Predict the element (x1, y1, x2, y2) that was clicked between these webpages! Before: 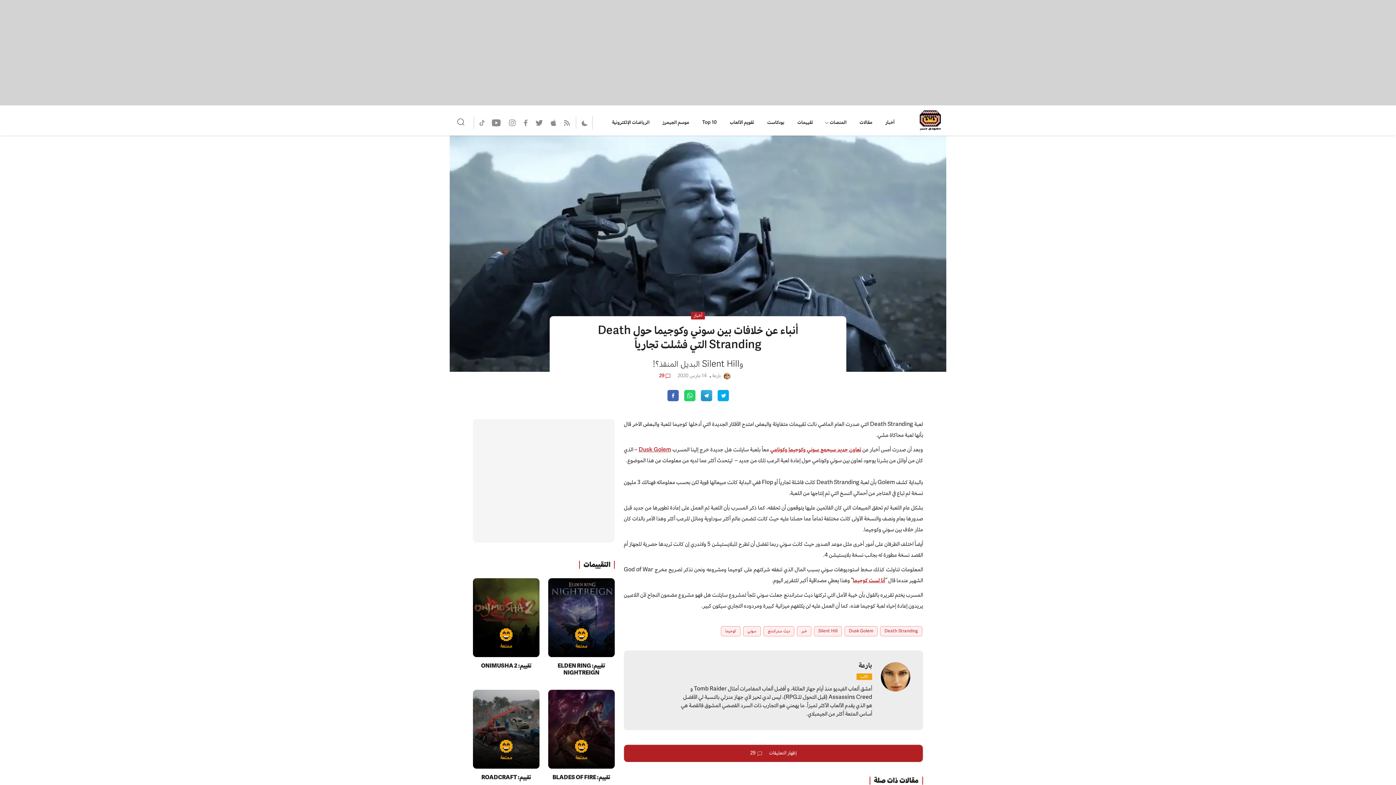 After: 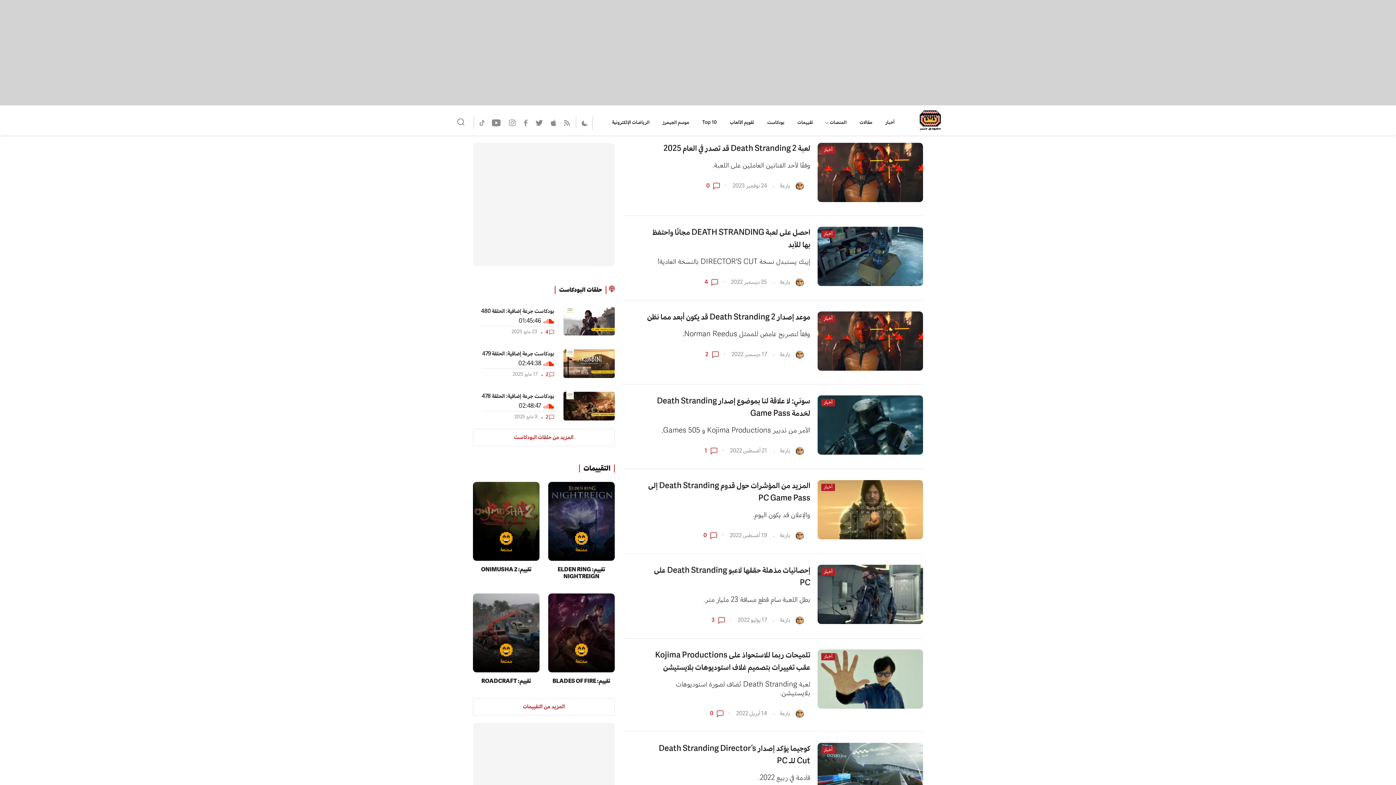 Action: bbox: (763, 626, 794, 636) label: ديث ستراندنج